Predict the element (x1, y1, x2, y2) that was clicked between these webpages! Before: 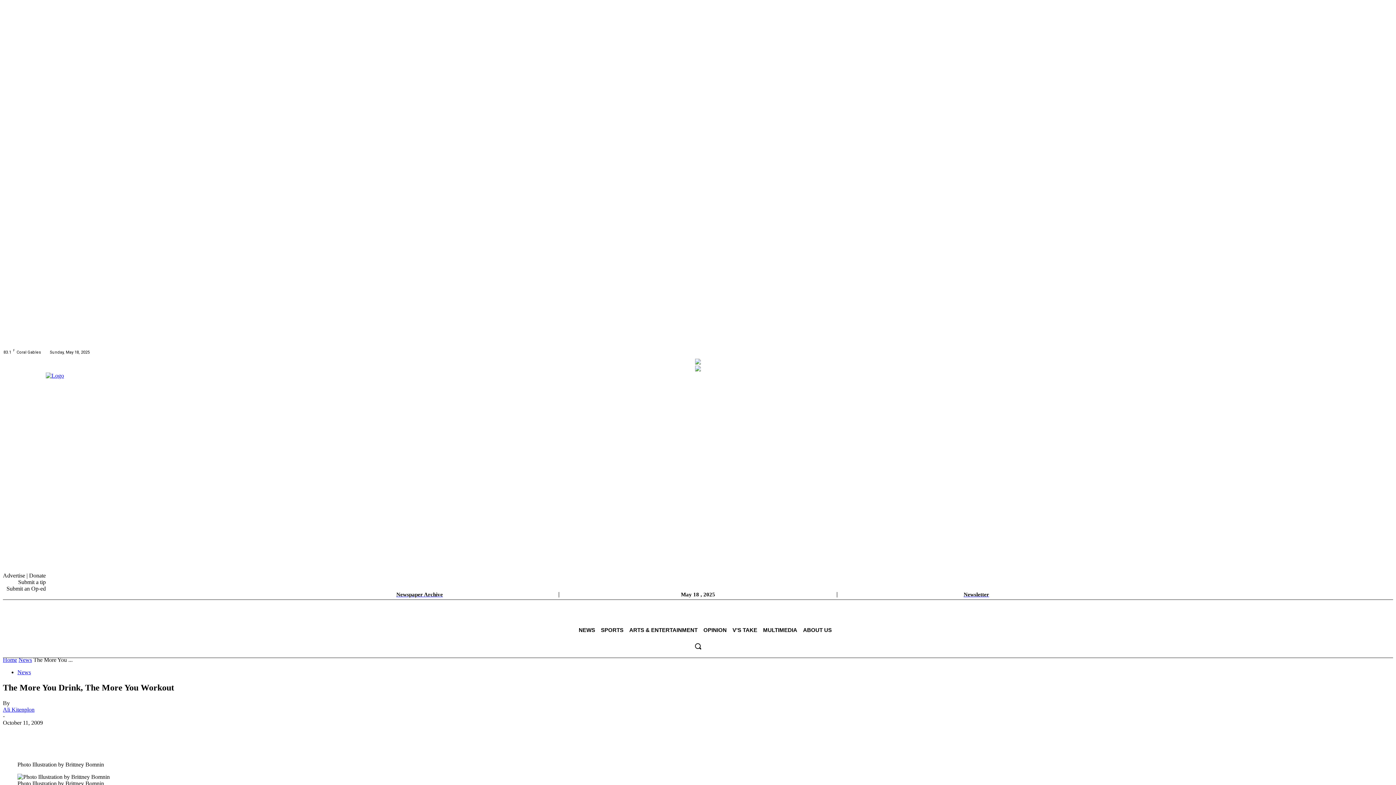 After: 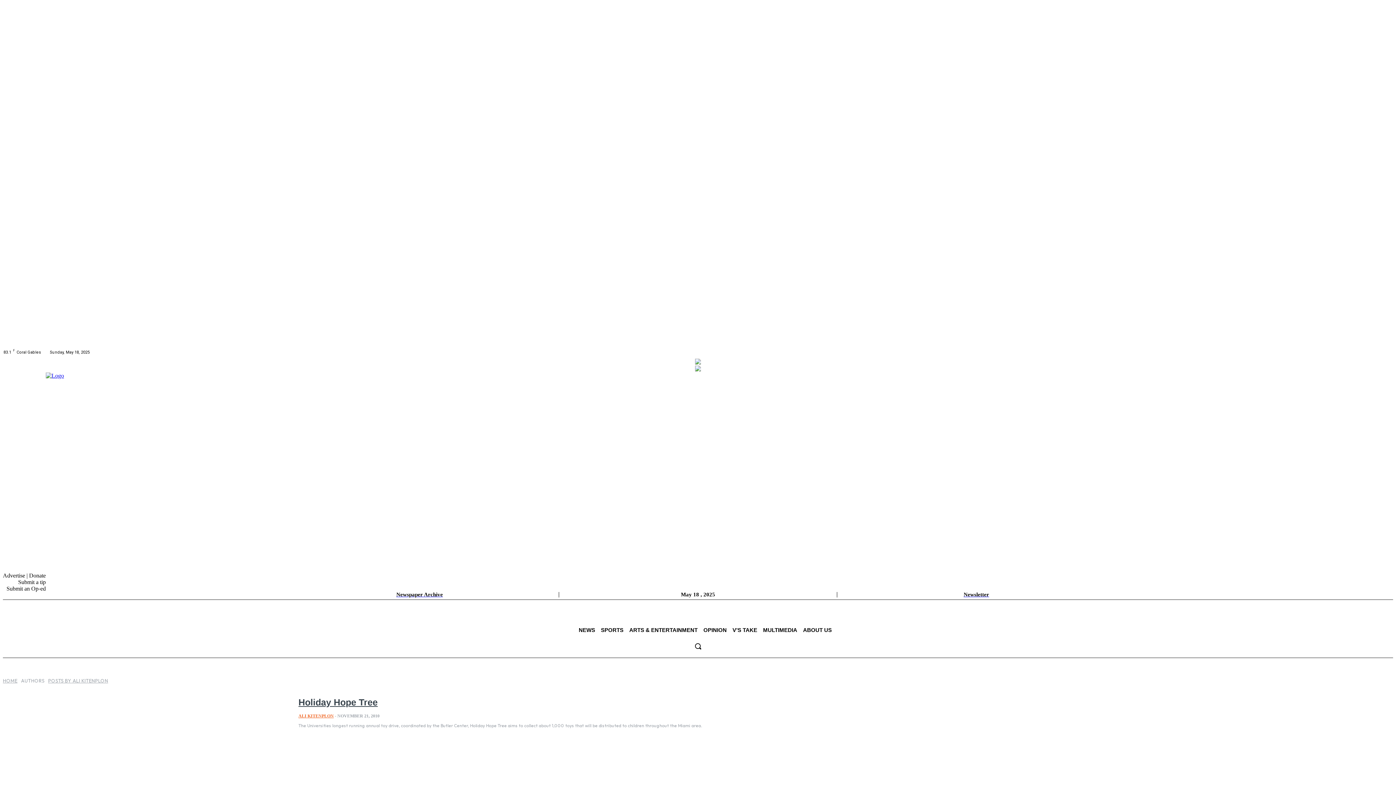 Action: label: Ali Kitenplon bbox: (2, 706, 34, 713)